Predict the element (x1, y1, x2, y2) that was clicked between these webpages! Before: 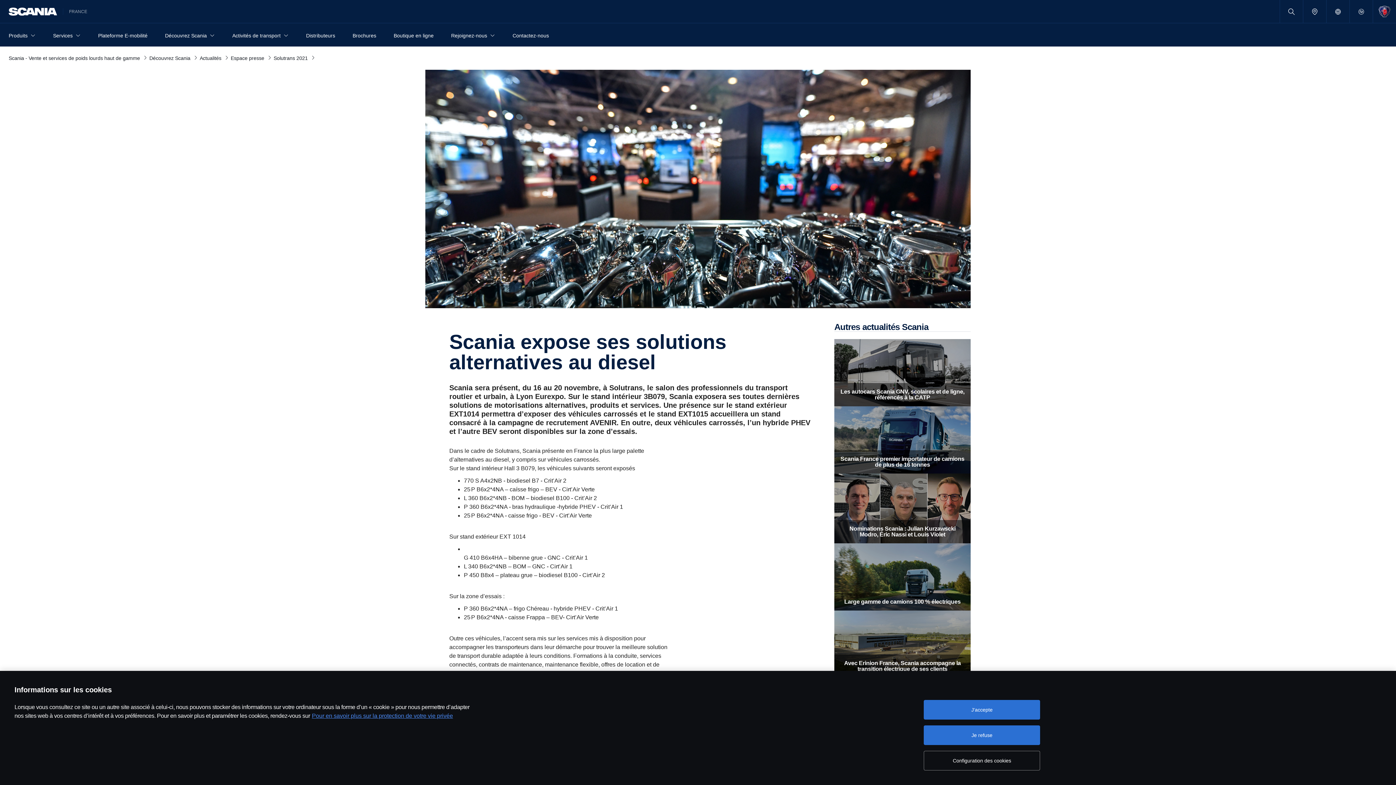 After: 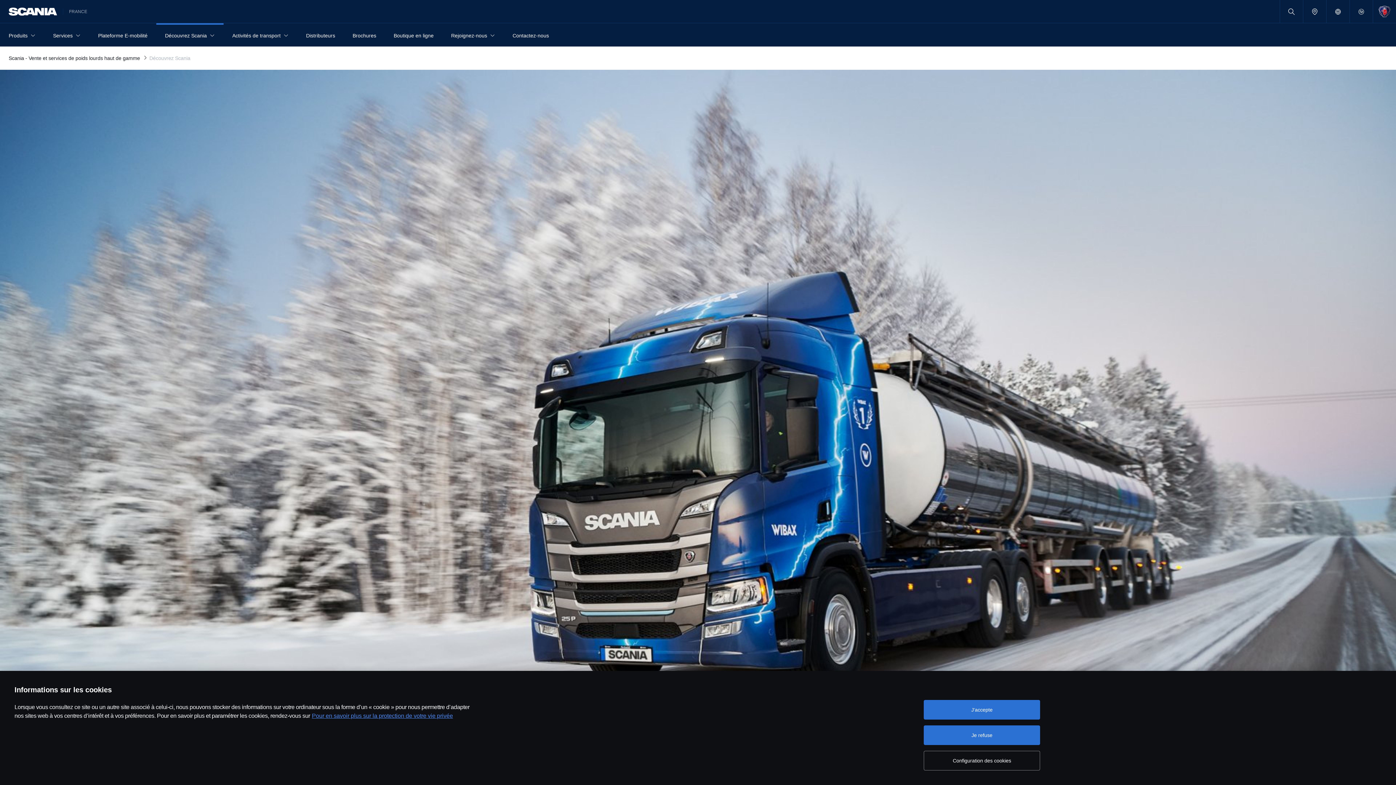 Action: bbox: (149, 55, 199, 61) label: Découvrez Scania 